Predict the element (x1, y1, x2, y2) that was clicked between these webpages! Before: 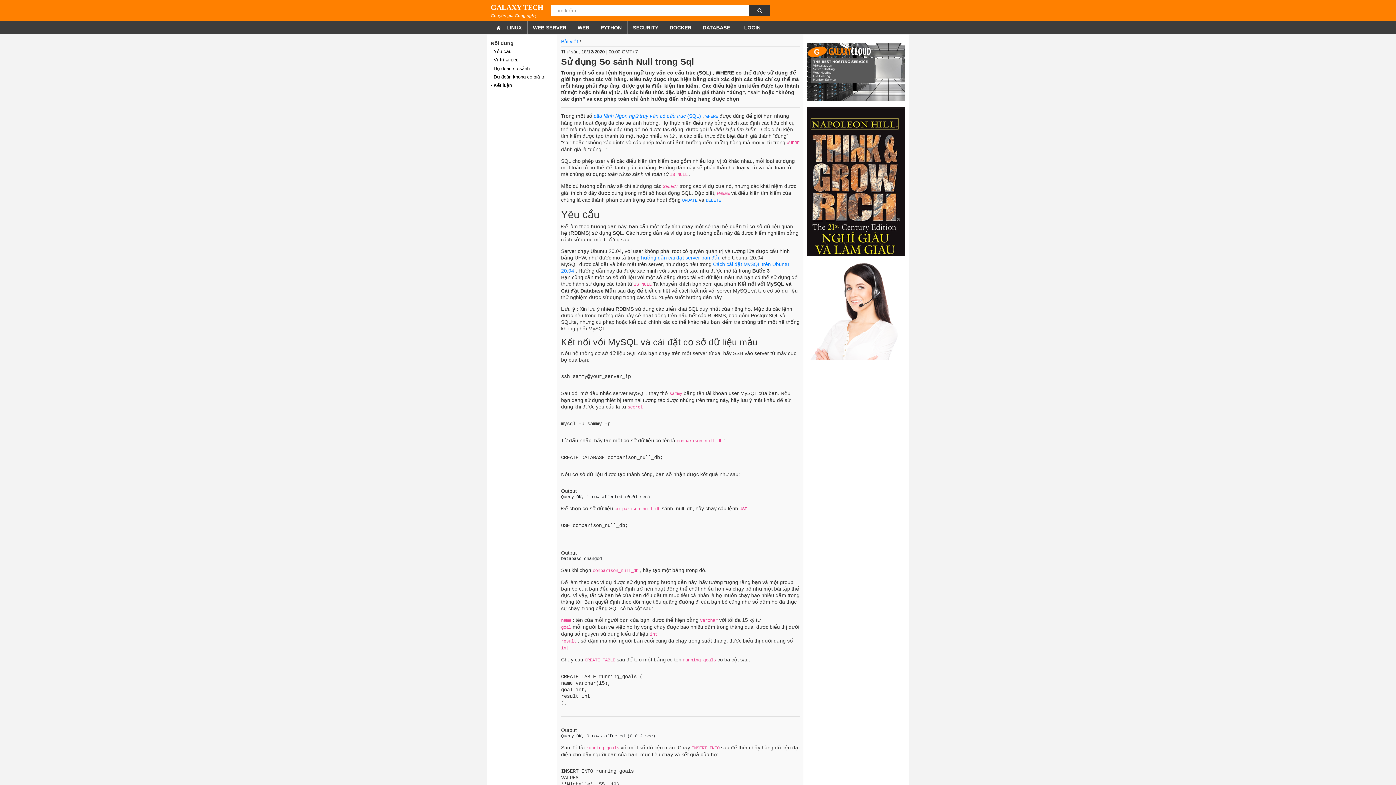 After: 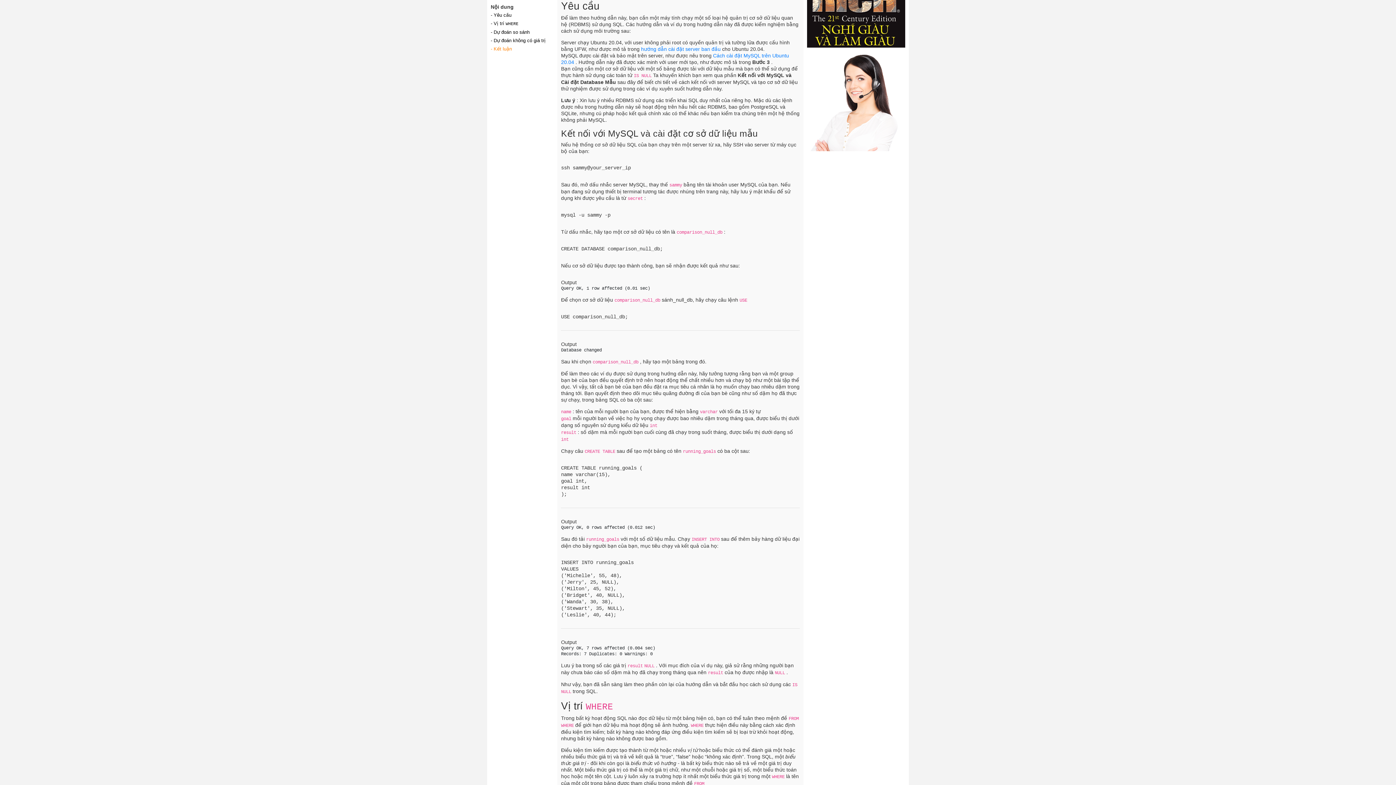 Action: label: - Yêu cầu bbox: (490, 48, 553, 54)